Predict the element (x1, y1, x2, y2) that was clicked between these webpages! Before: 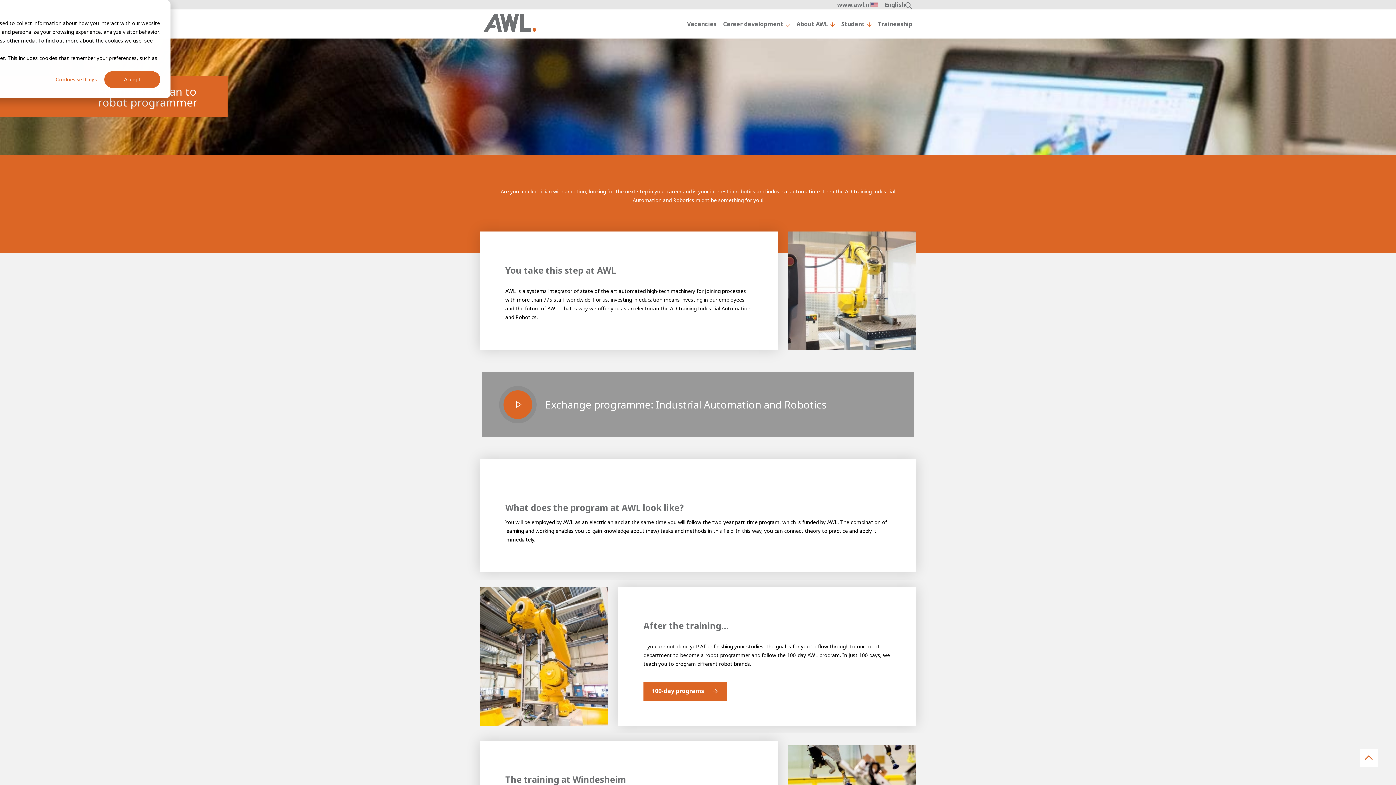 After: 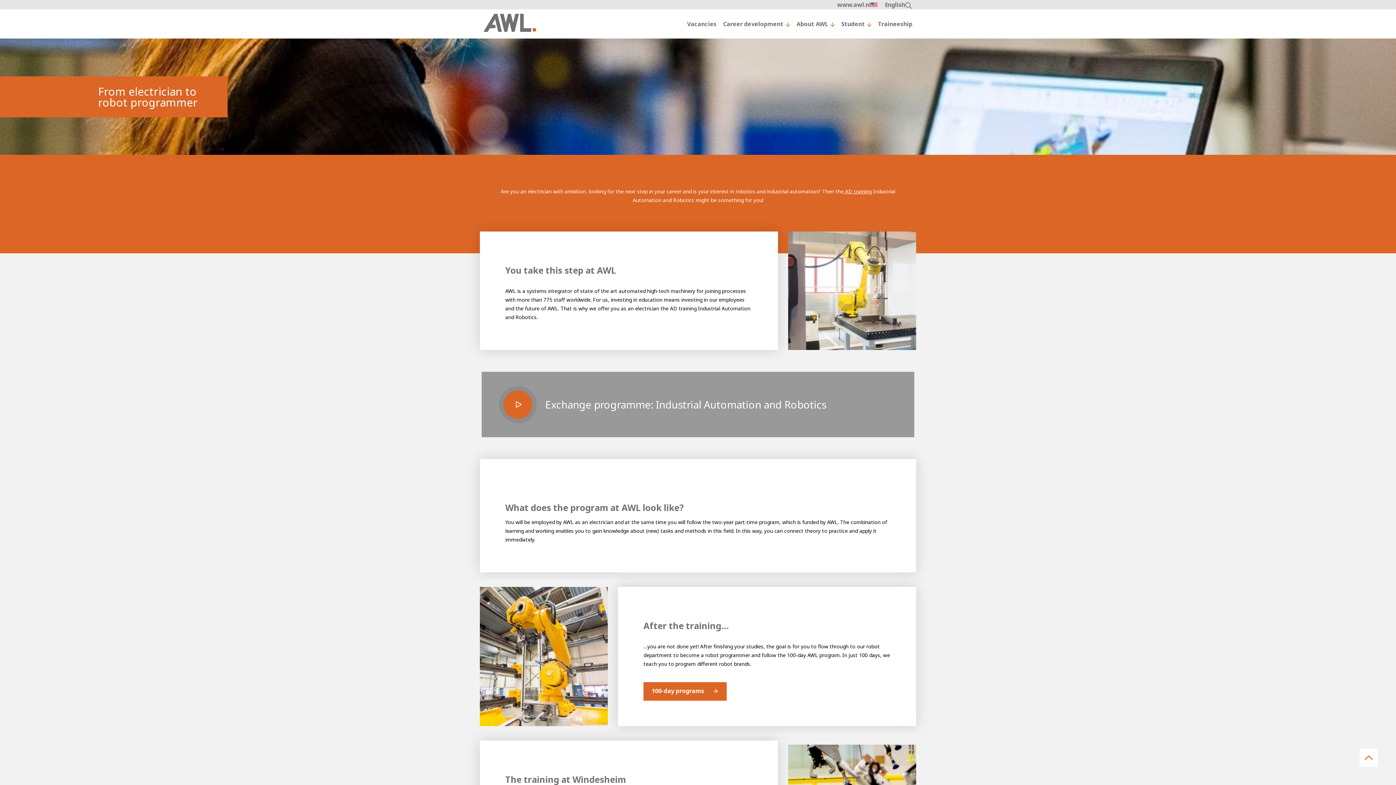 Action: label: Accept bbox: (104, 71, 160, 88)